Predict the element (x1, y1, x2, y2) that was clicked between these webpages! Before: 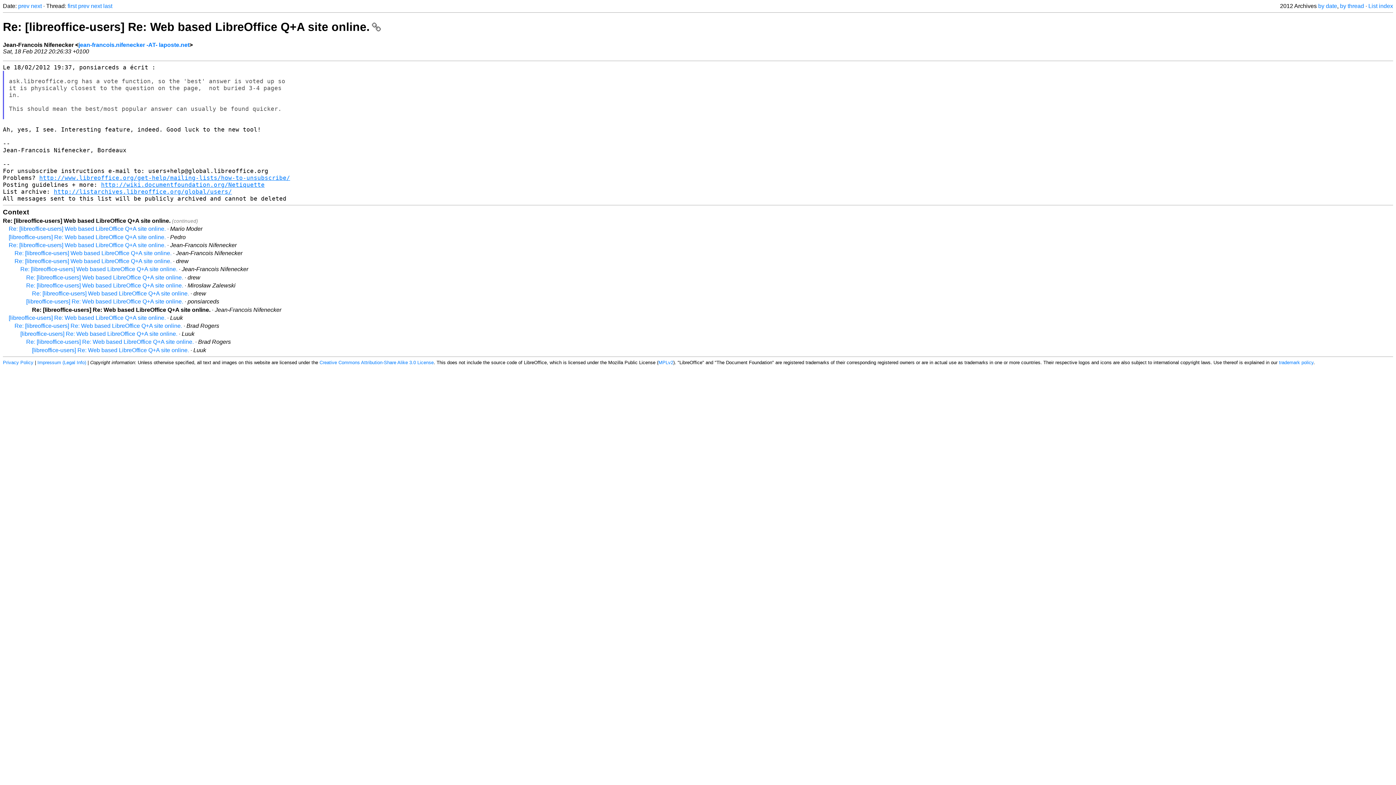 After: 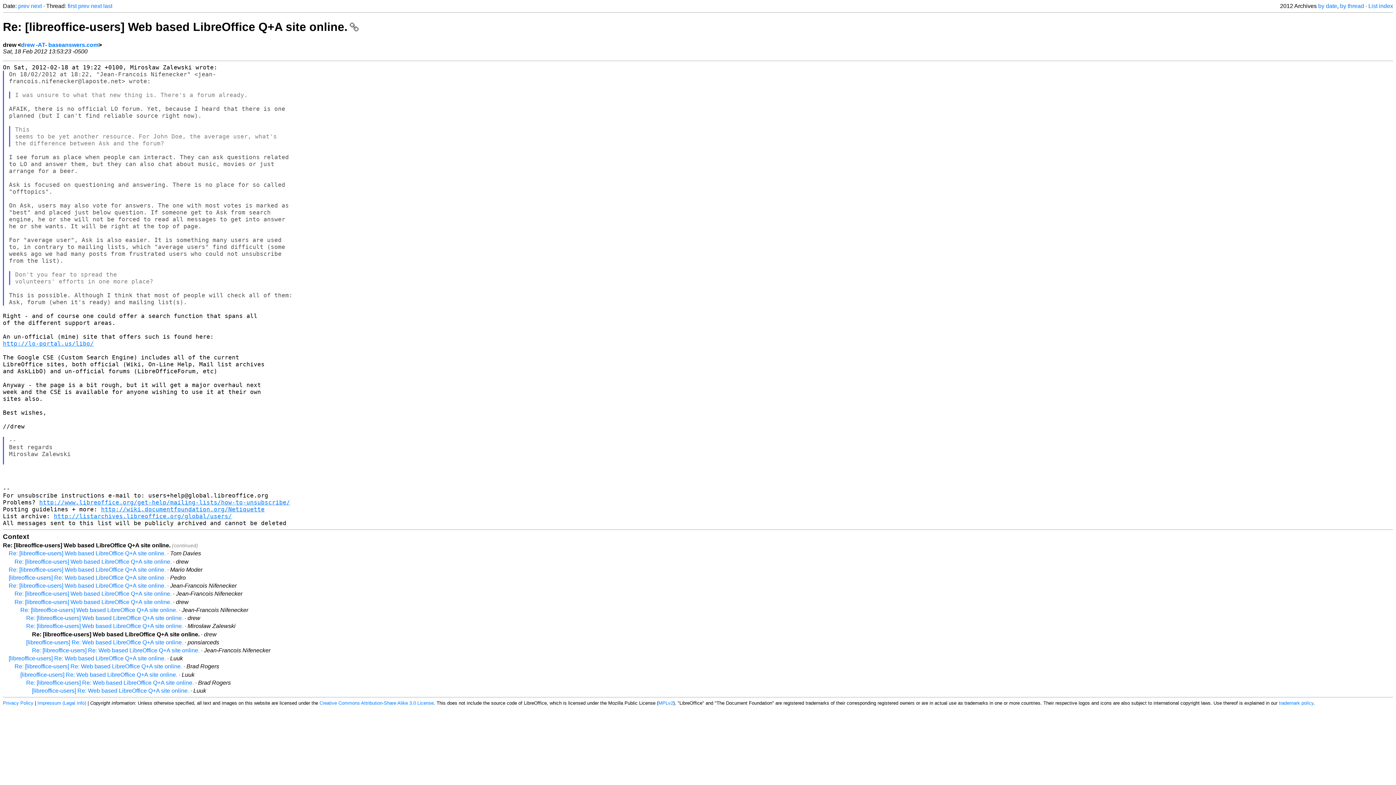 Action: label: prev bbox: (18, 2, 29, 9)